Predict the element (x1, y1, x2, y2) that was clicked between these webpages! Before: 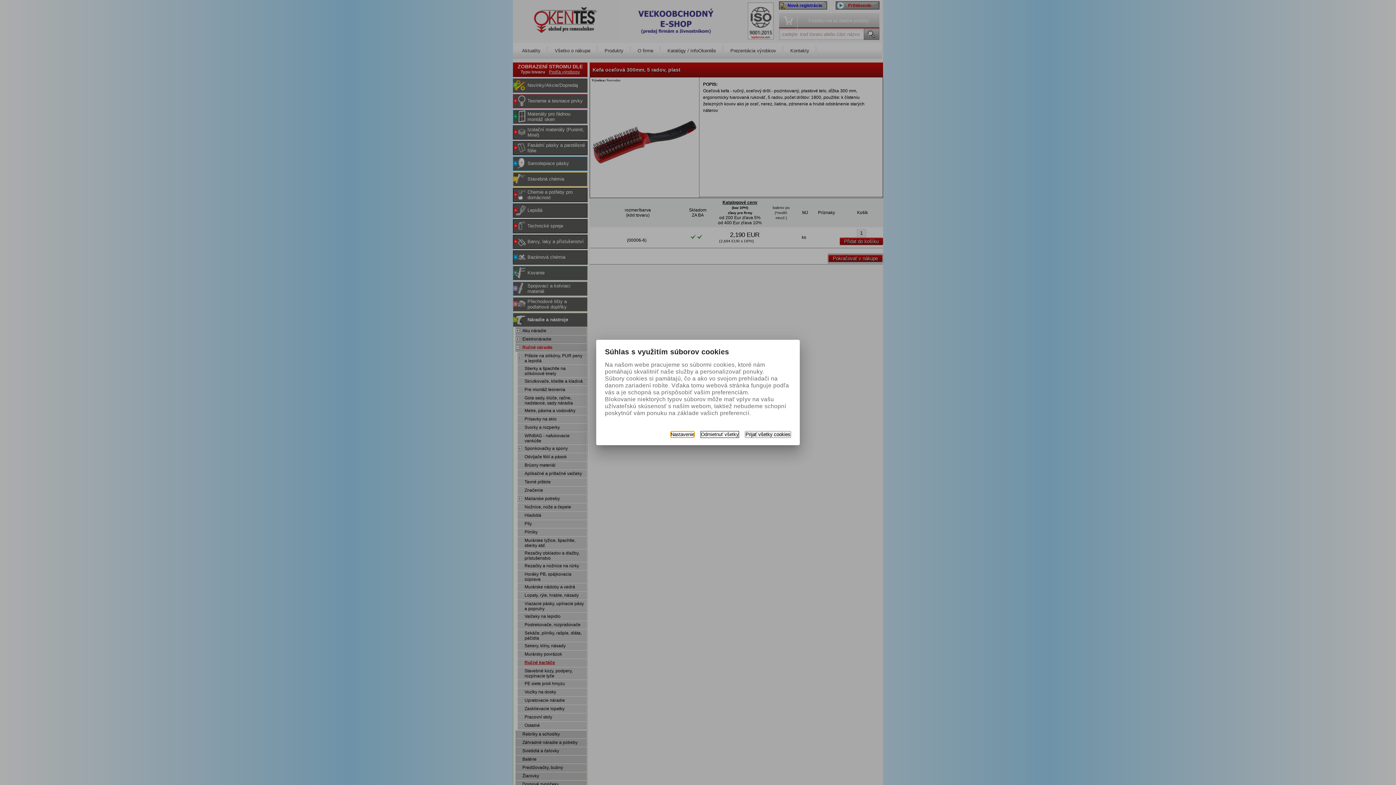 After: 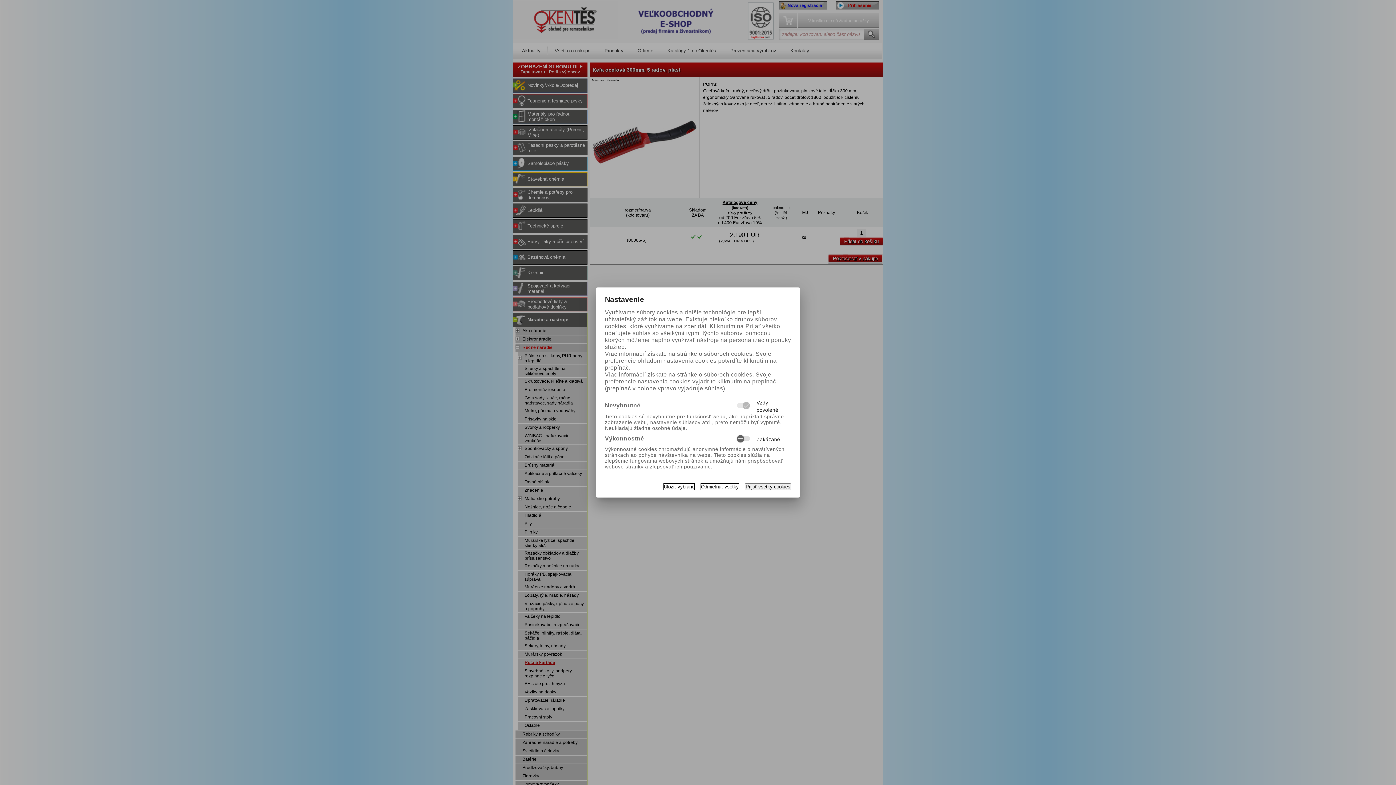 Action: bbox: (670, 431, 694, 438) label: Nastavenie